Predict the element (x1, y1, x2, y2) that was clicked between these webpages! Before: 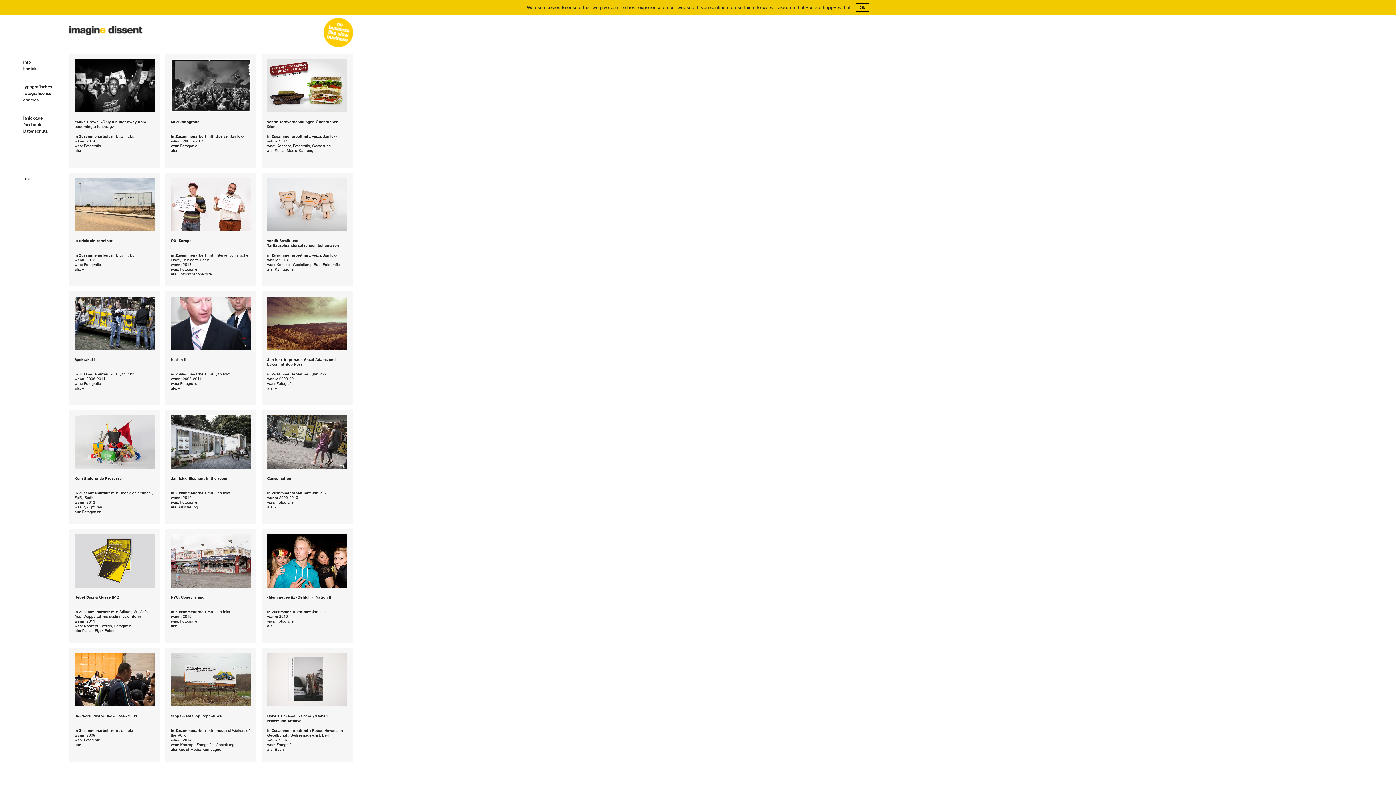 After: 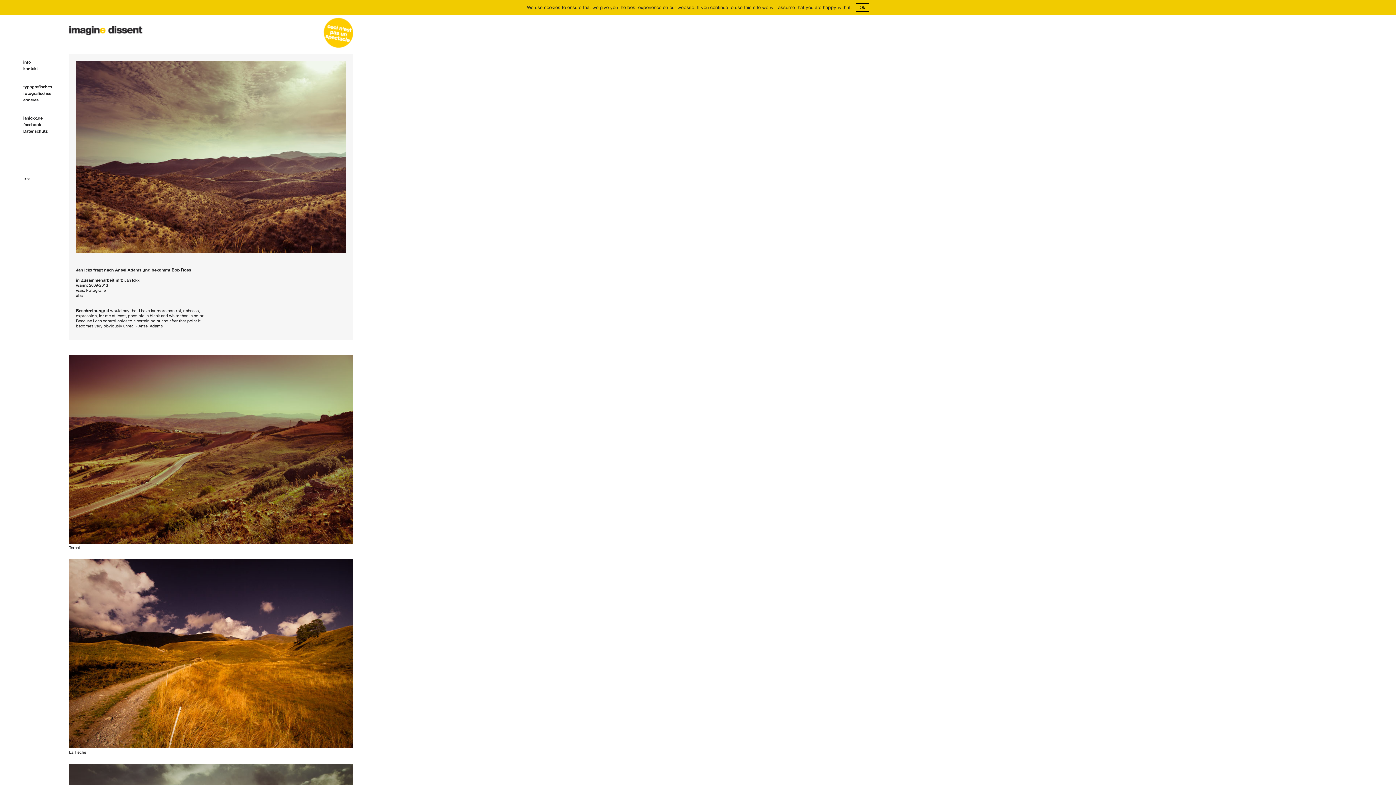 Action: bbox: (267, 357, 335, 366) label: Jan Ickx fragt nach Ansel Adams und bekommt Bob Ross